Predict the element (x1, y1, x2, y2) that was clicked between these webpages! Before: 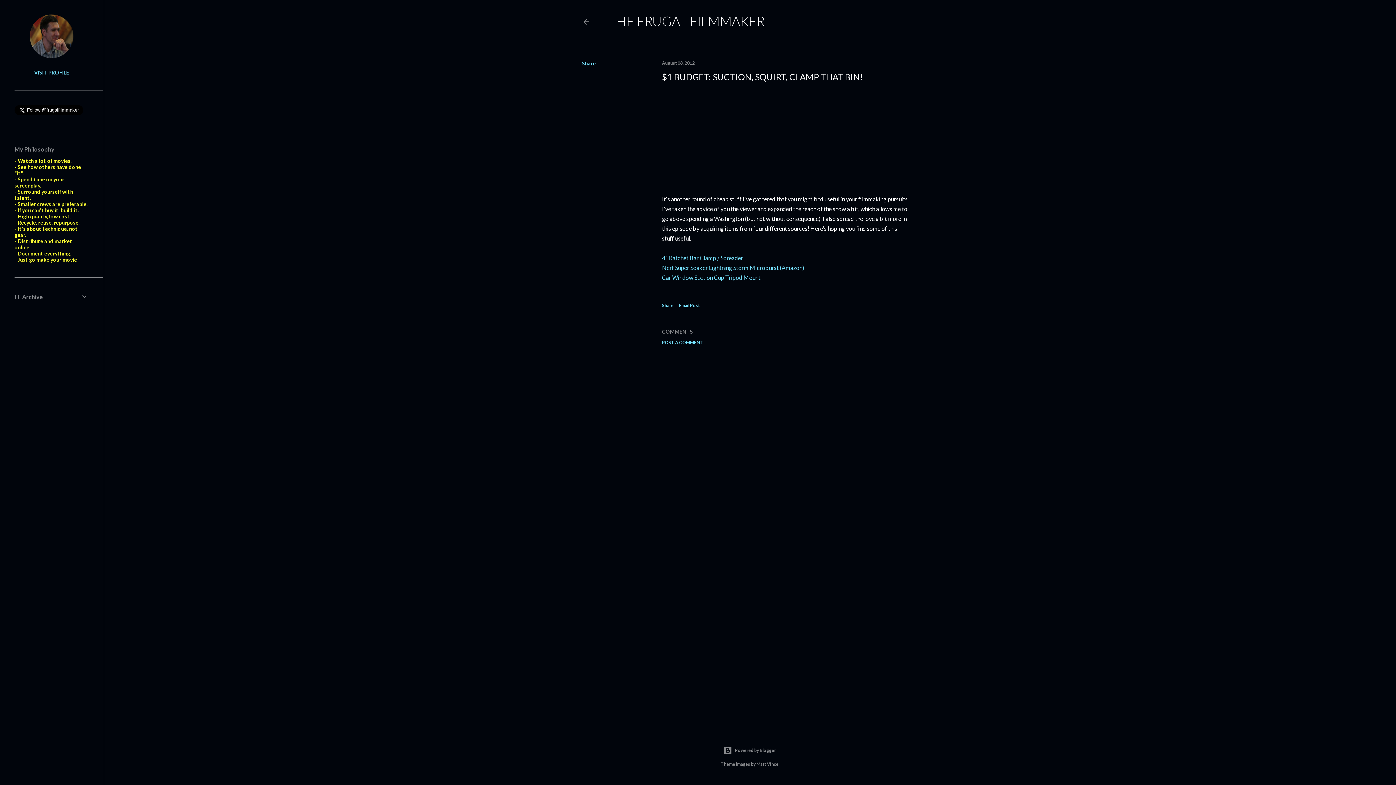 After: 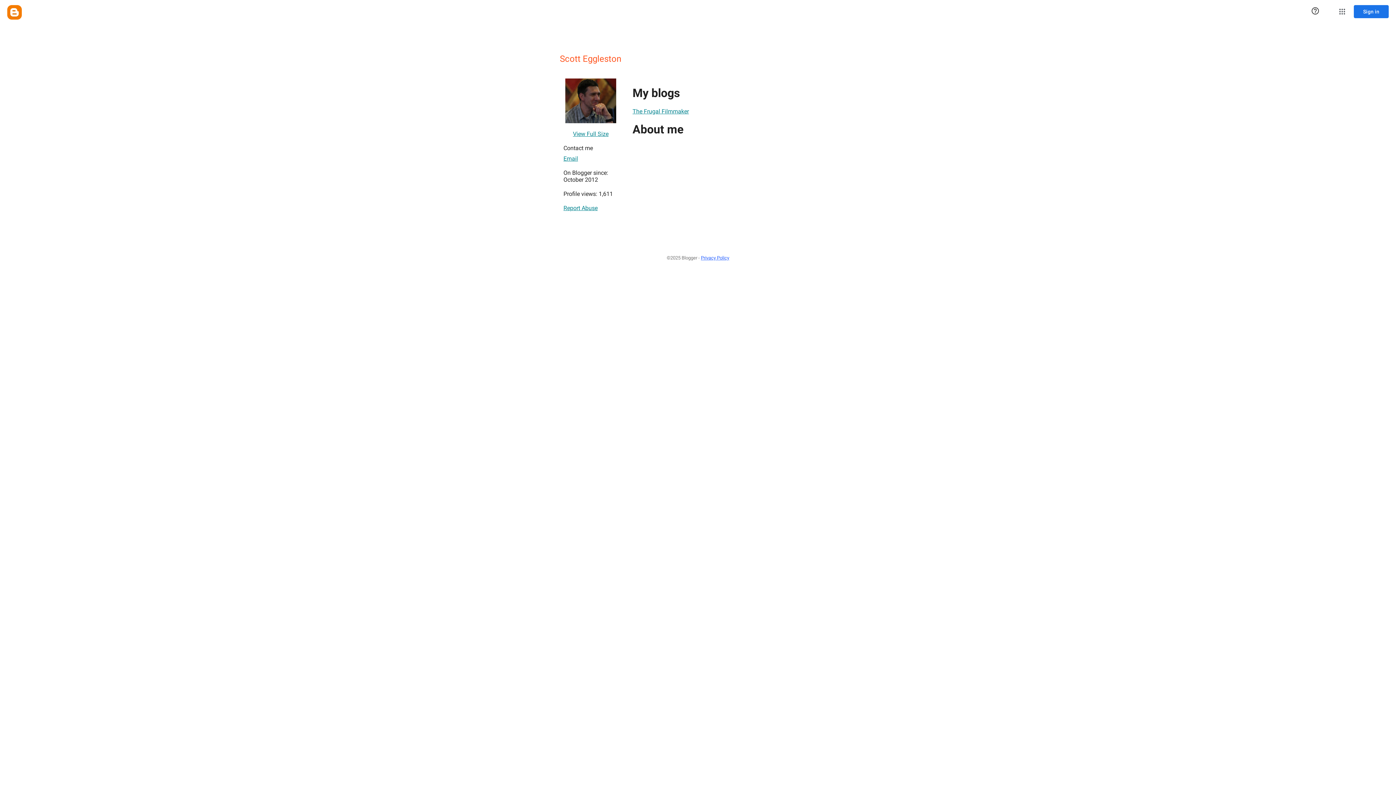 Action: bbox: (29, 53, 73, 59)